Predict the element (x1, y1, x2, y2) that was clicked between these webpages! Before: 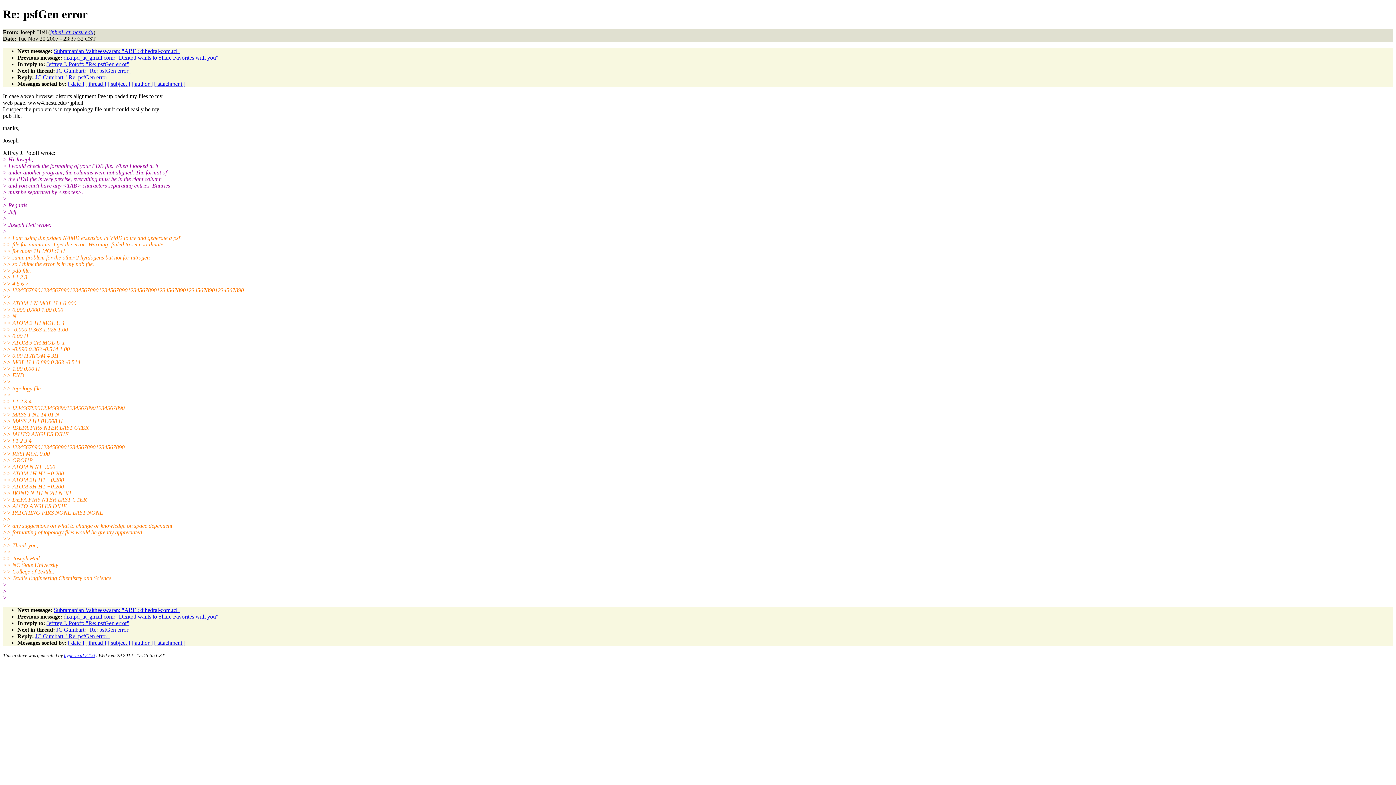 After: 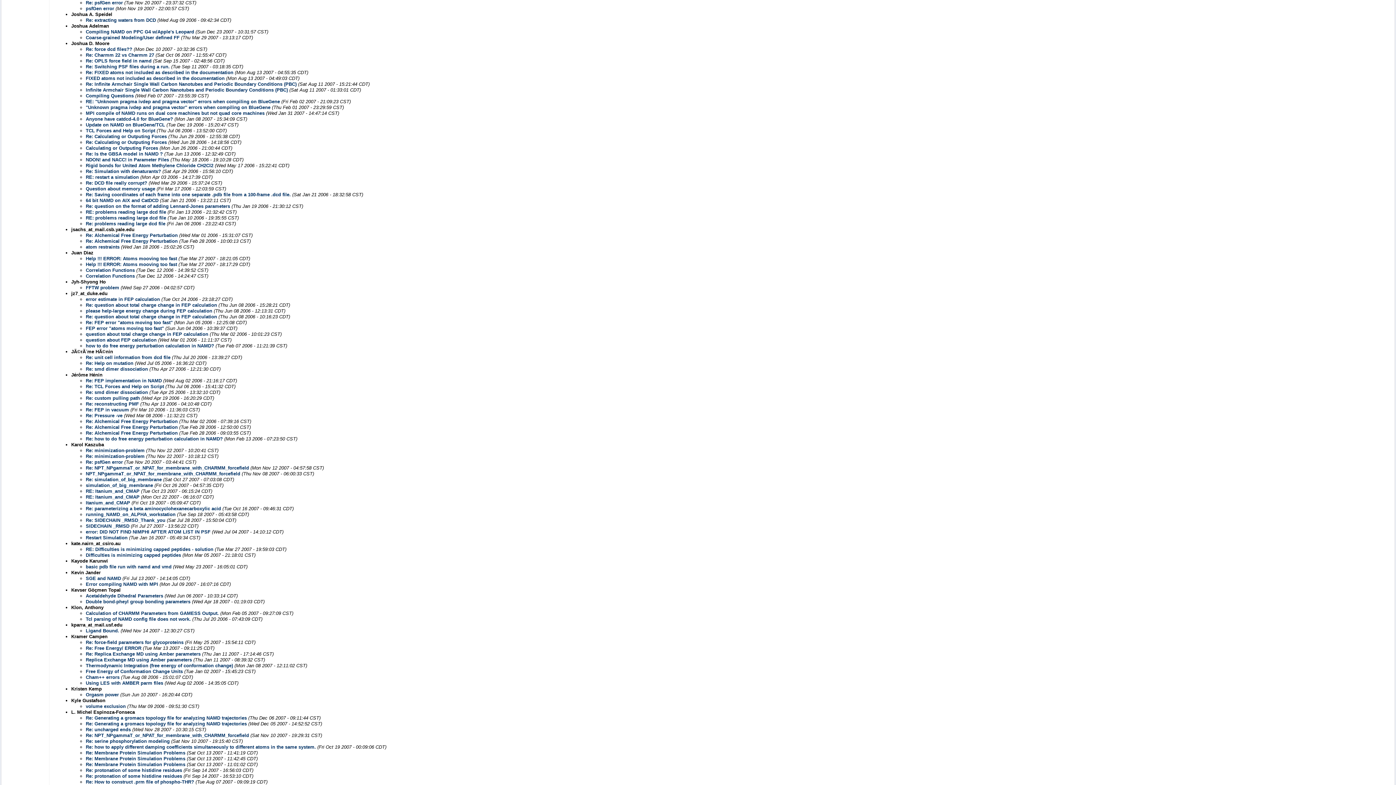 Action: bbox: (131, 639, 152, 646) label: [ author ]